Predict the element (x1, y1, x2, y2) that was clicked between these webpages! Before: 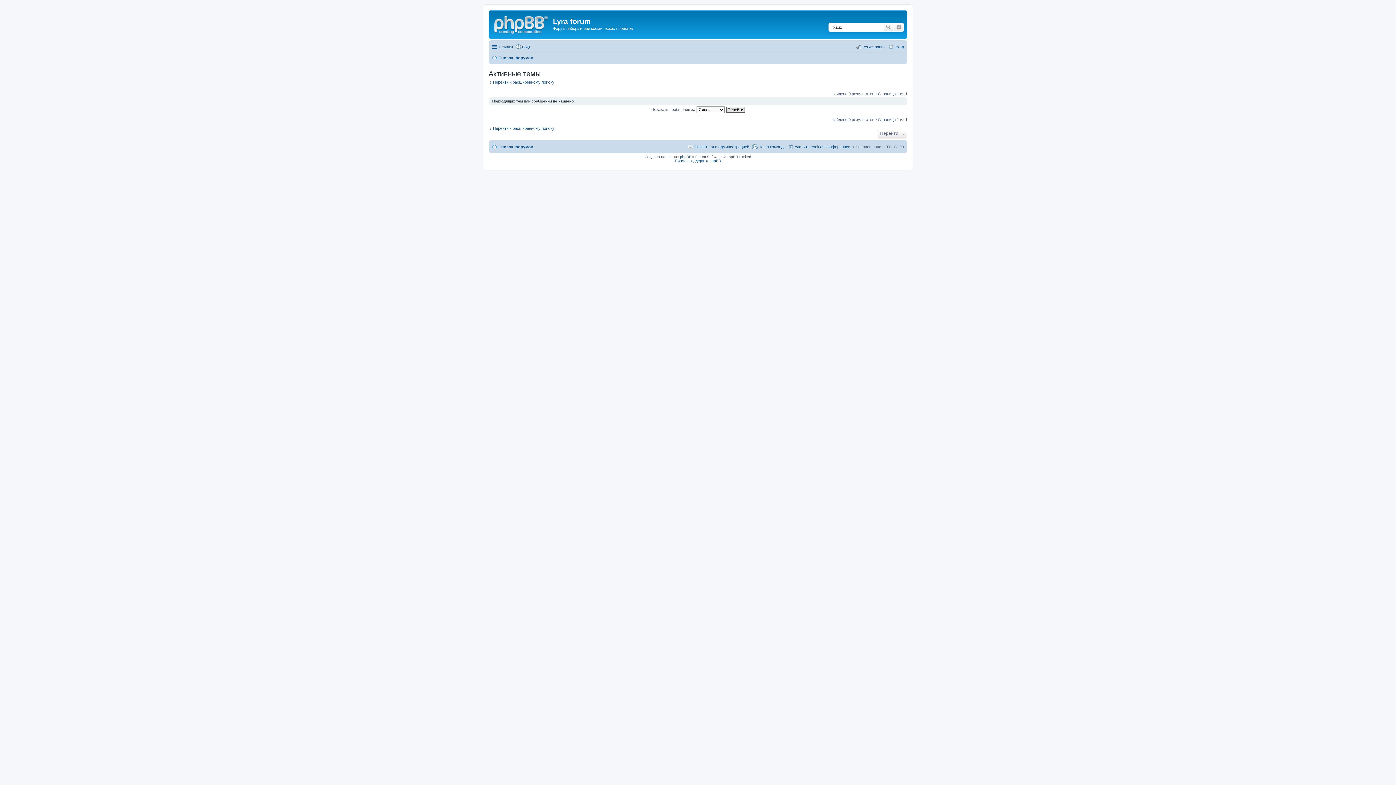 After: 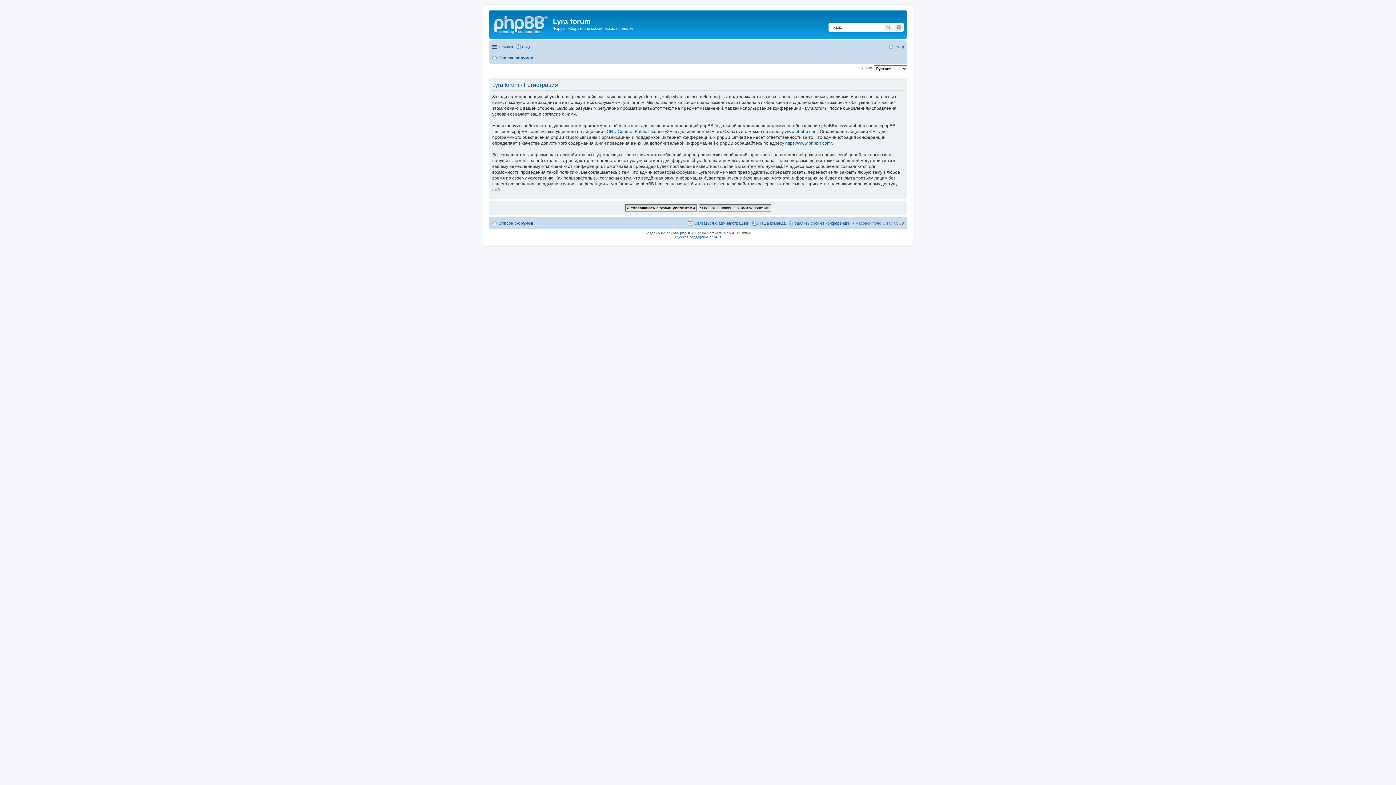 Action: bbox: (856, 42, 885, 51) label: Регистрация